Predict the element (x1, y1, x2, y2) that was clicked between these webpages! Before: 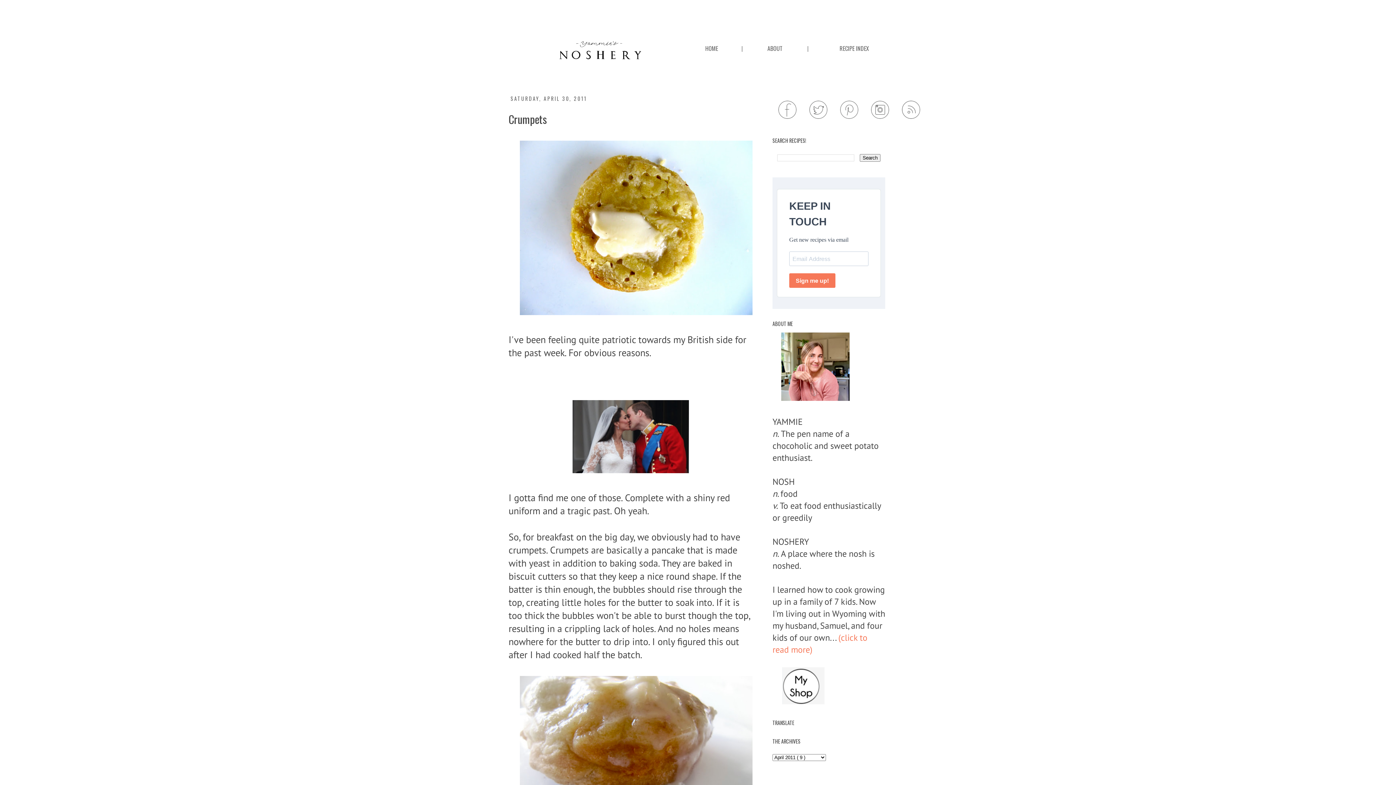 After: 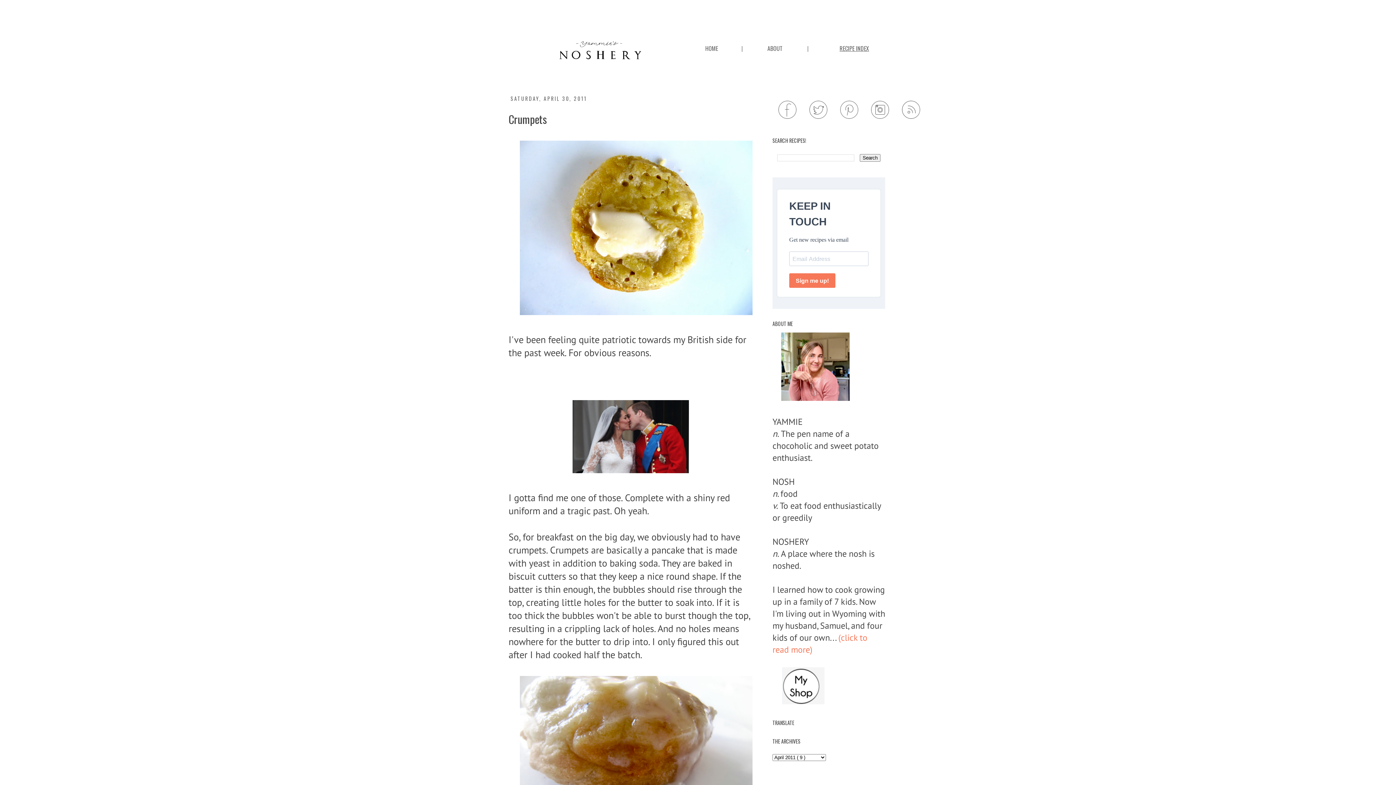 Action: label: RECIPE INDEX bbox: (839, 44, 869, 52)